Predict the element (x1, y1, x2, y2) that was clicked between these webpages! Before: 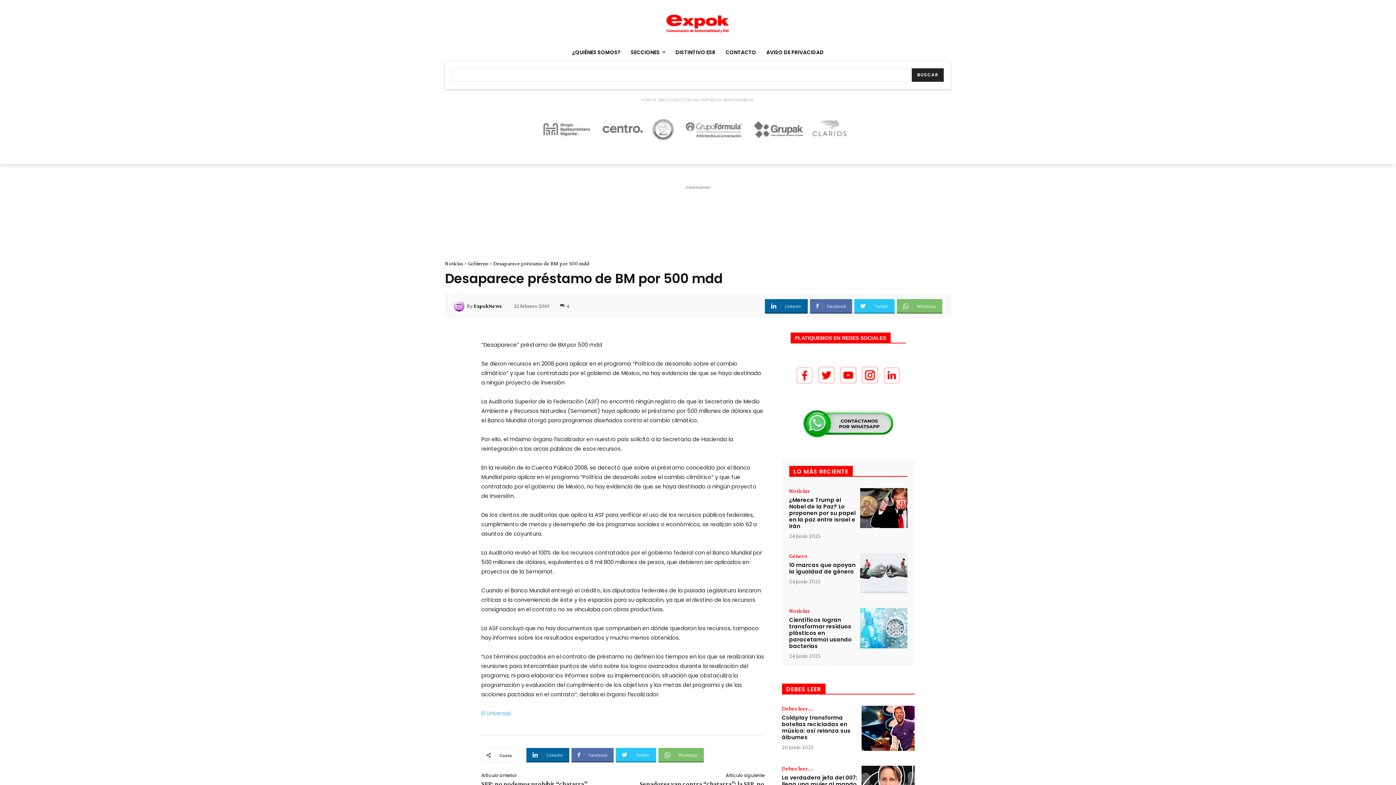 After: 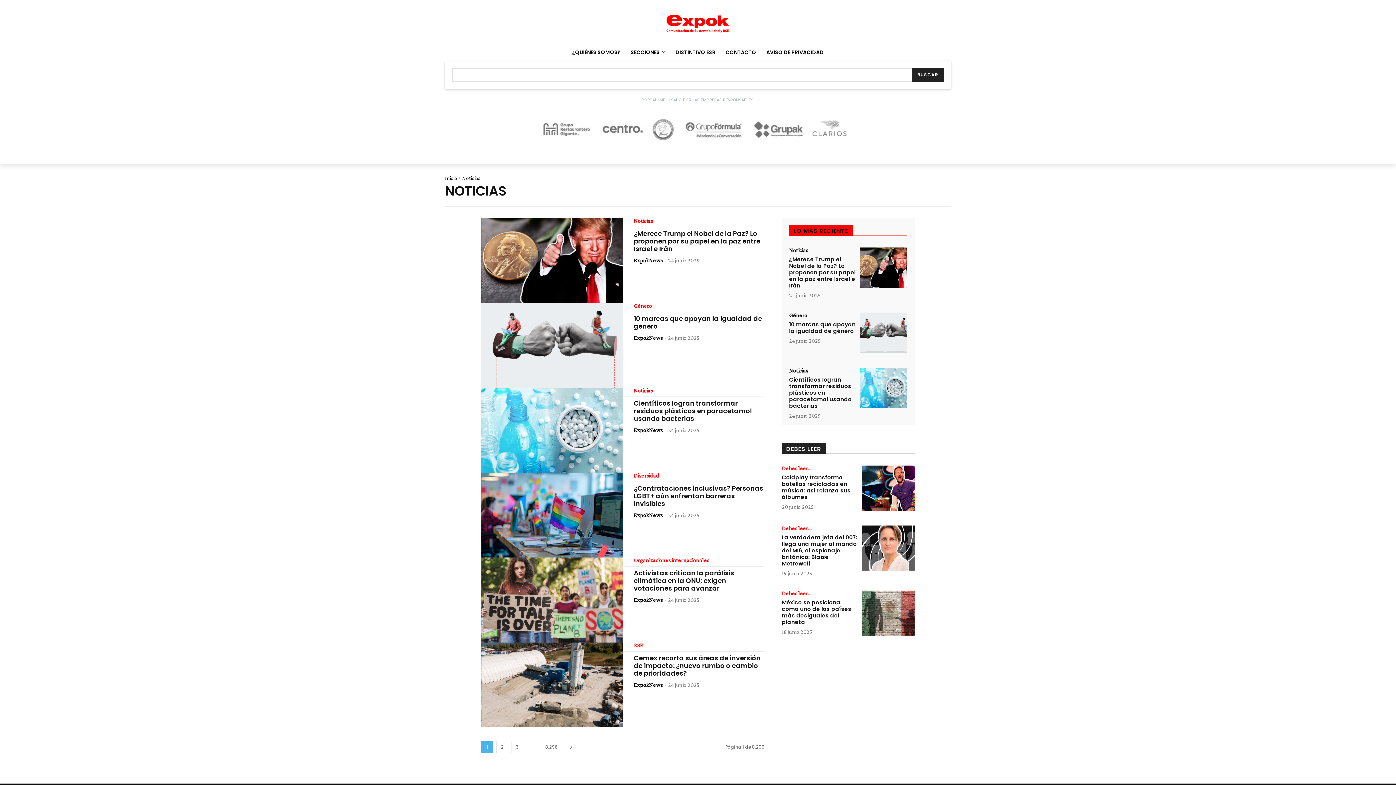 Action: label: Noticias bbox: (445, 260, 463, 266)